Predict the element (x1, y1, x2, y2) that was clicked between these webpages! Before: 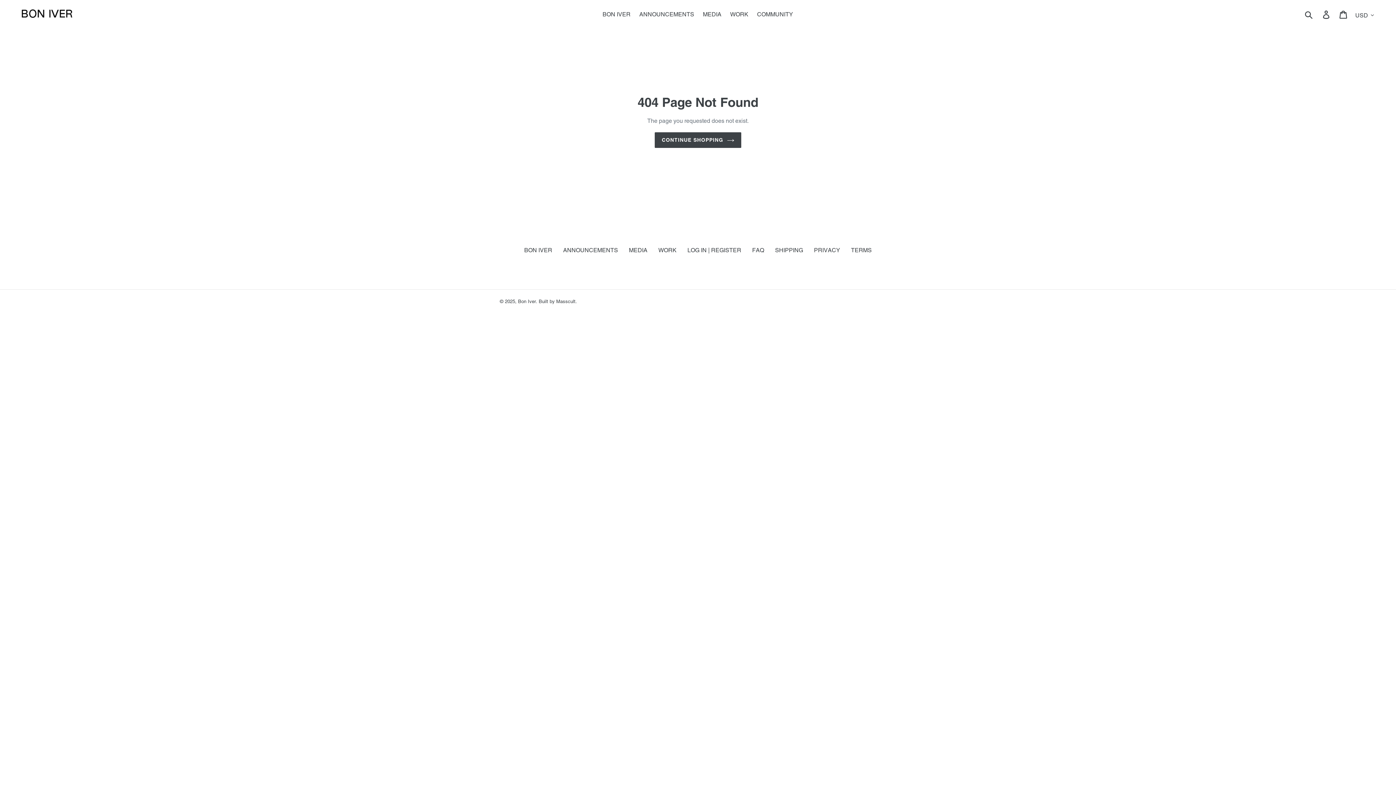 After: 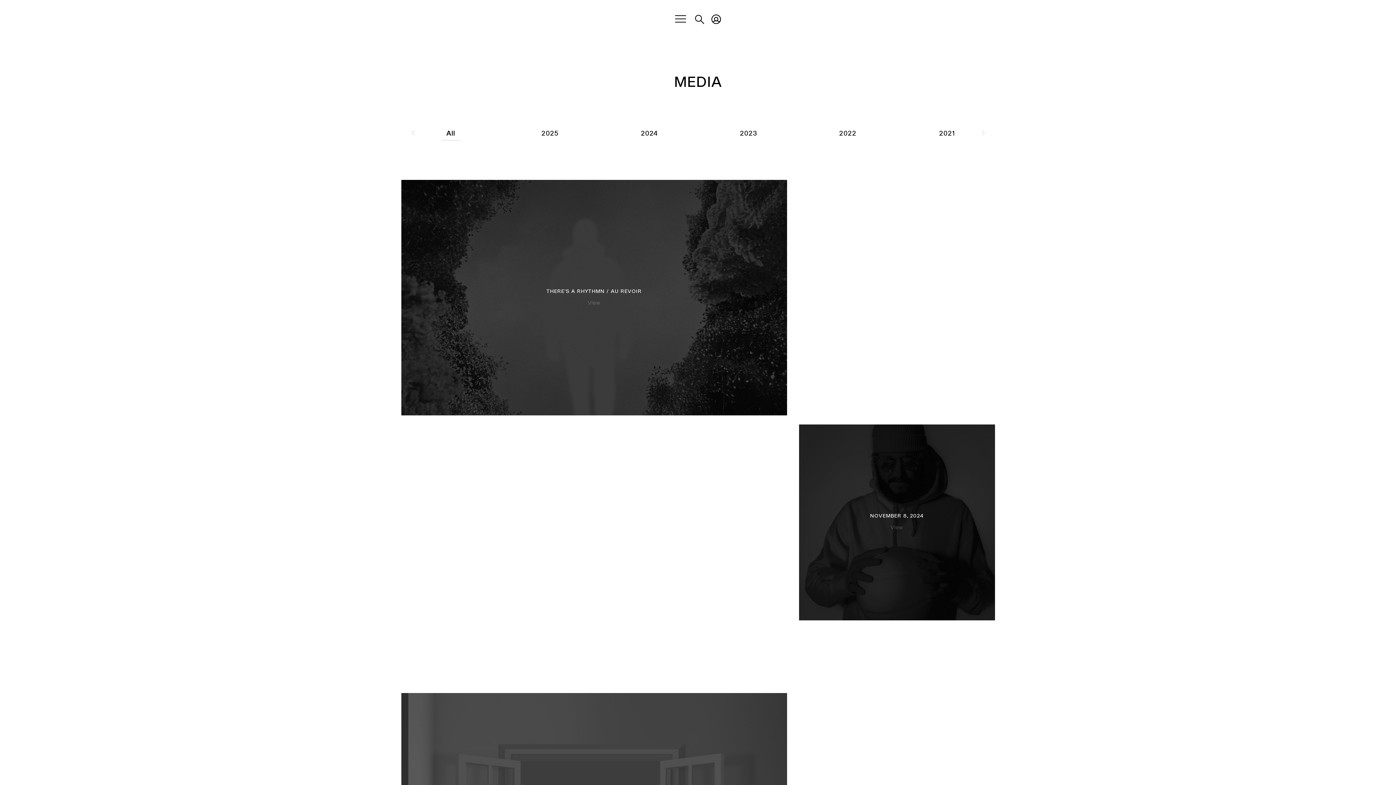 Action: bbox: (699, 9, 725, 20) label: MEDIA